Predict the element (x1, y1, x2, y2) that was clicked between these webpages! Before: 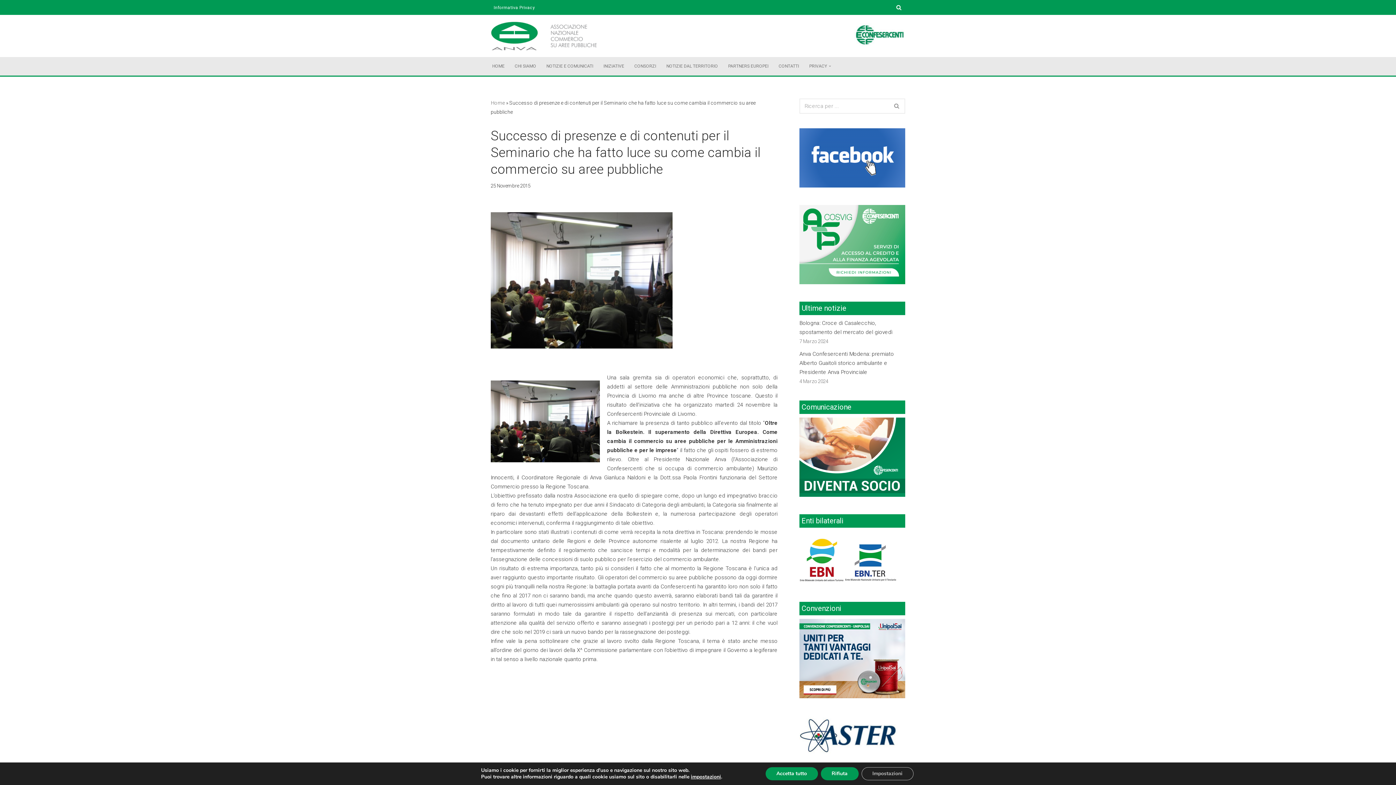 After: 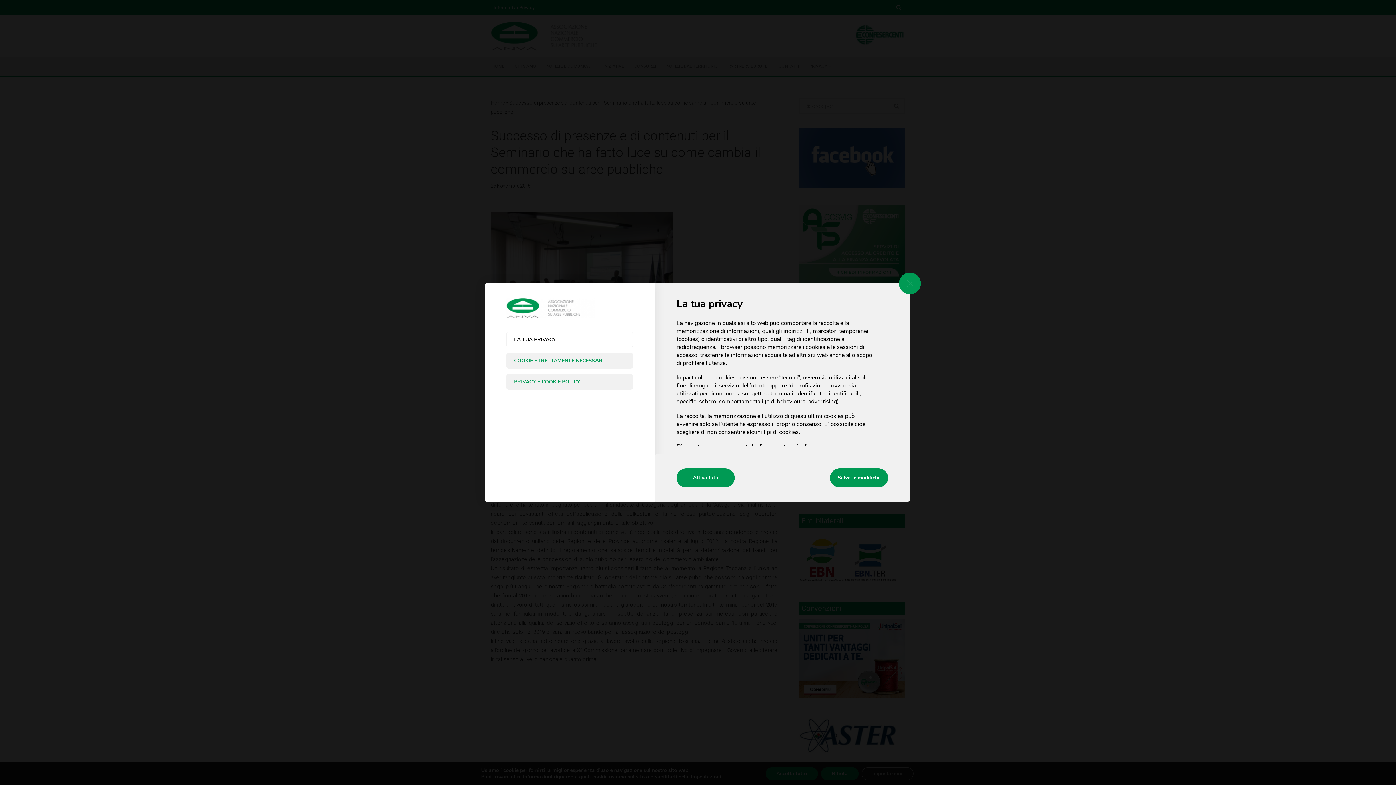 Action: label: Impostazioni bbox: (861, 767, 913, 780)